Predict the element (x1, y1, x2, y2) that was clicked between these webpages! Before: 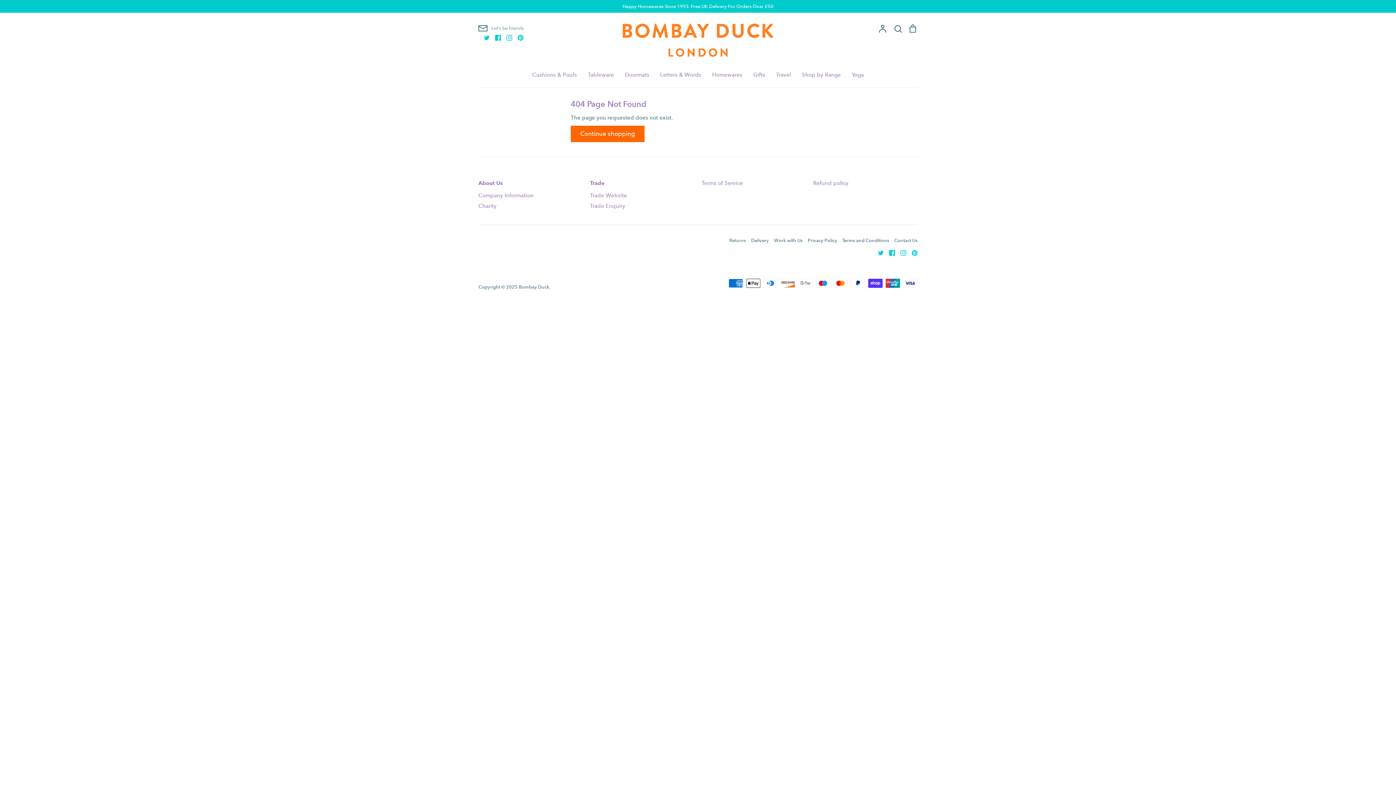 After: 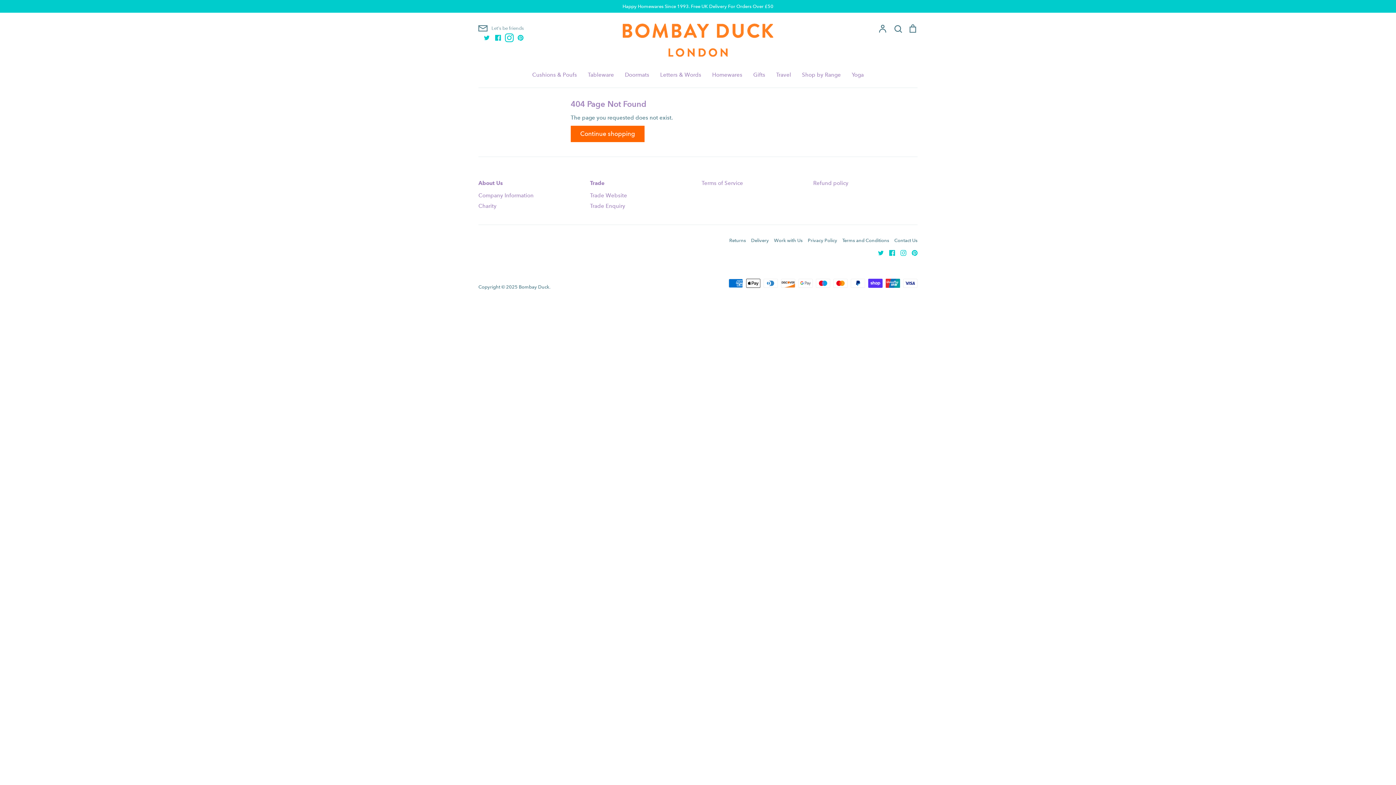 Action: bbox: (501, 34, 512, 40) label: Instagram